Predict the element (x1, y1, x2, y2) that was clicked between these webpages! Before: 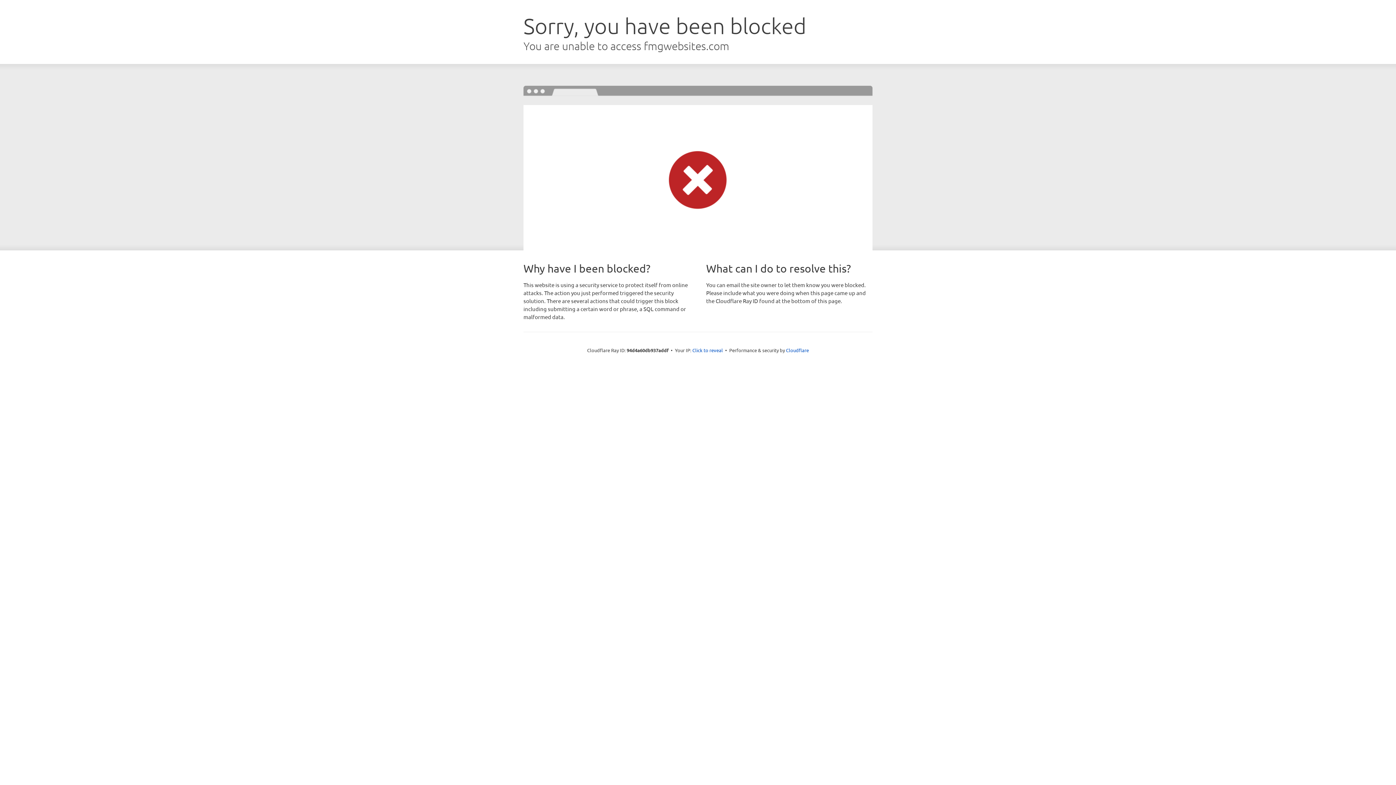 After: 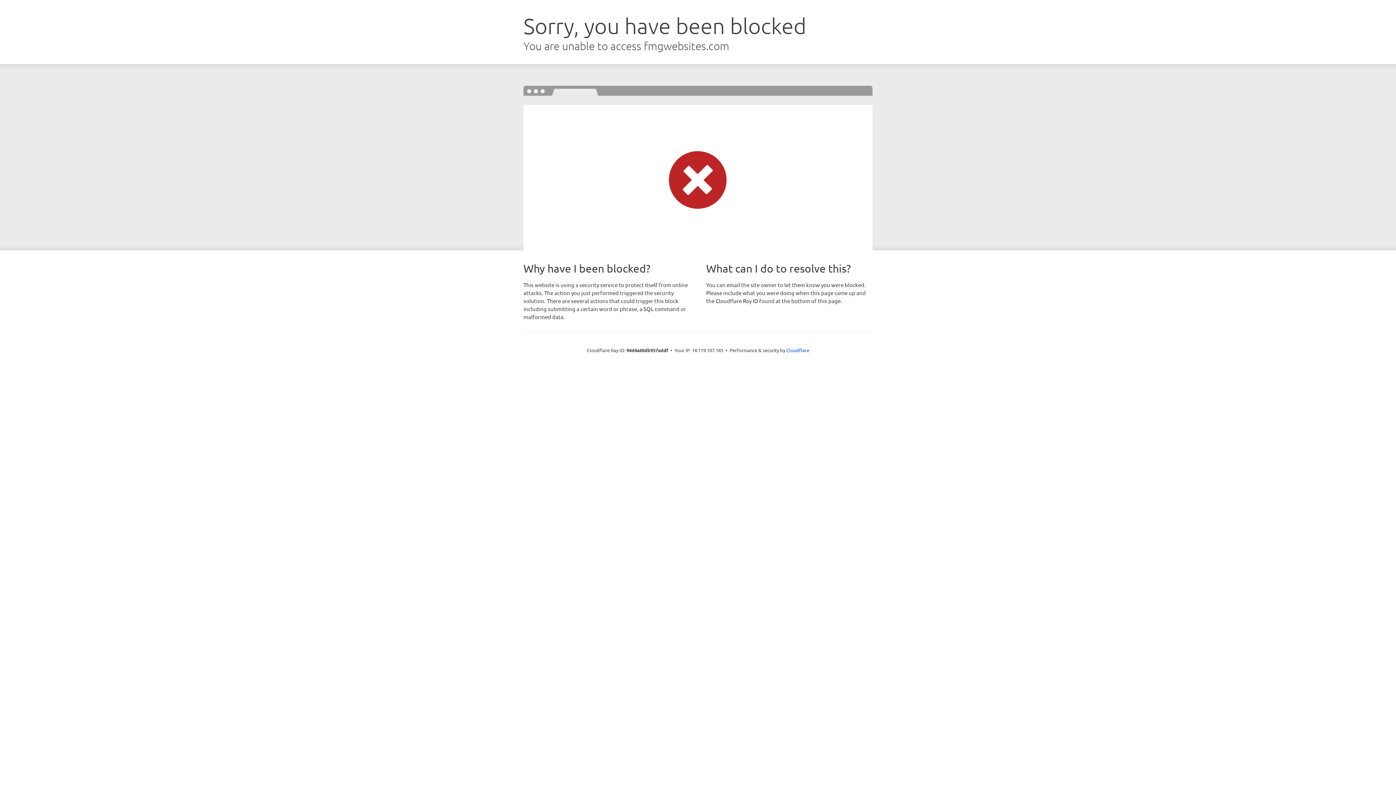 Action: bbox: (692, 346, 723, 353) label: Click to reveal